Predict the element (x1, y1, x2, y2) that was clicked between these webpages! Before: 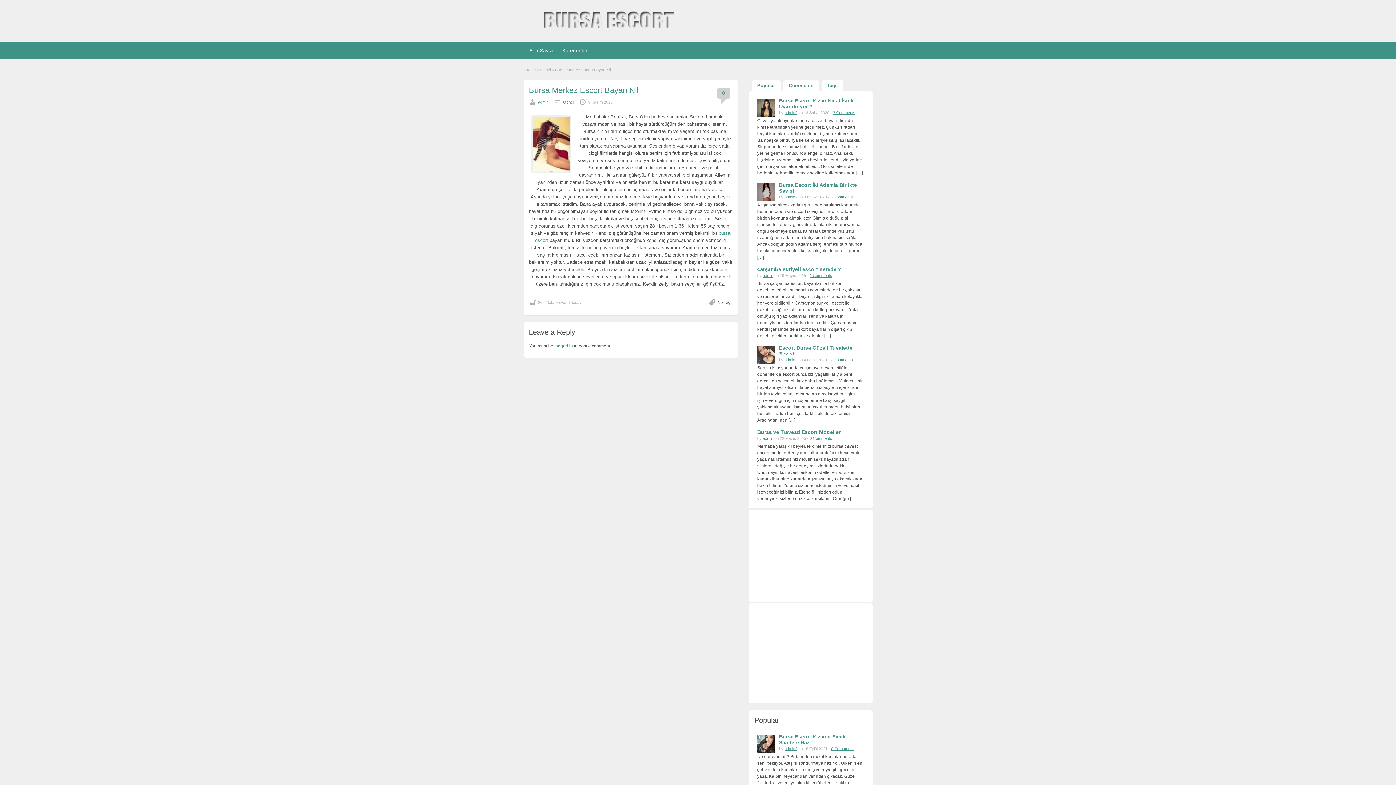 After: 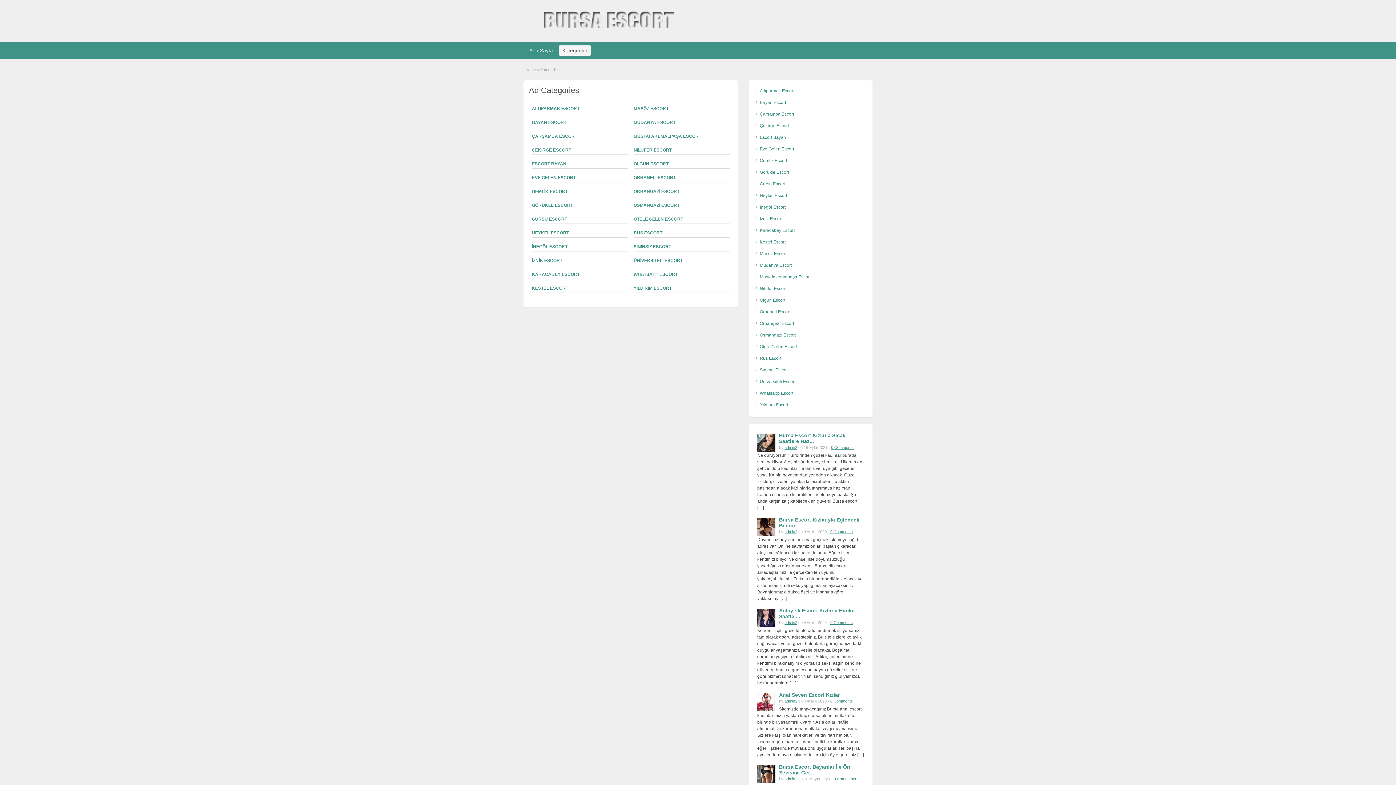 Action: label: Kategoriler bbox: (558, 45, 591, 55)